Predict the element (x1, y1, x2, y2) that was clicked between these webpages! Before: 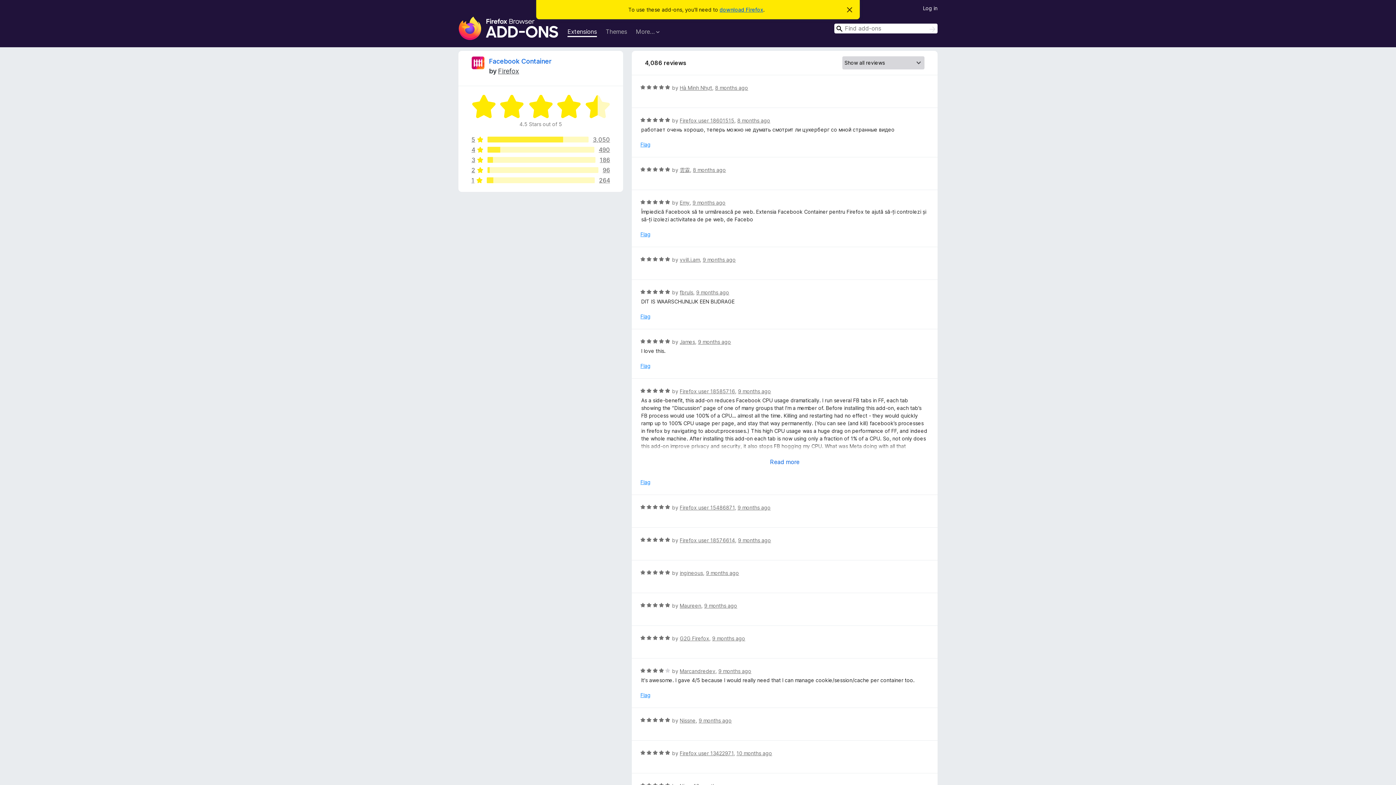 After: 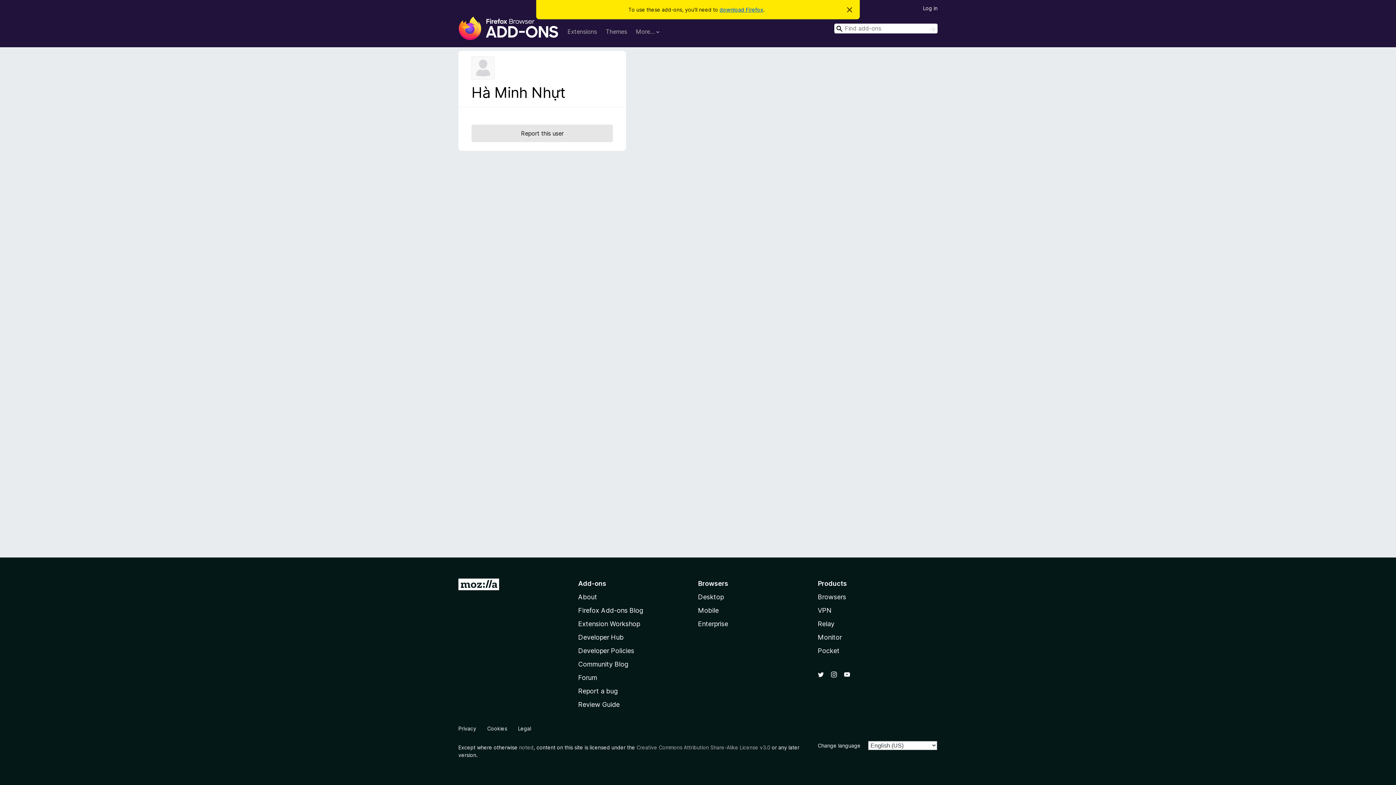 Action: bbox: (679, 84, 712, 90) label: Hà Minh Nhựt